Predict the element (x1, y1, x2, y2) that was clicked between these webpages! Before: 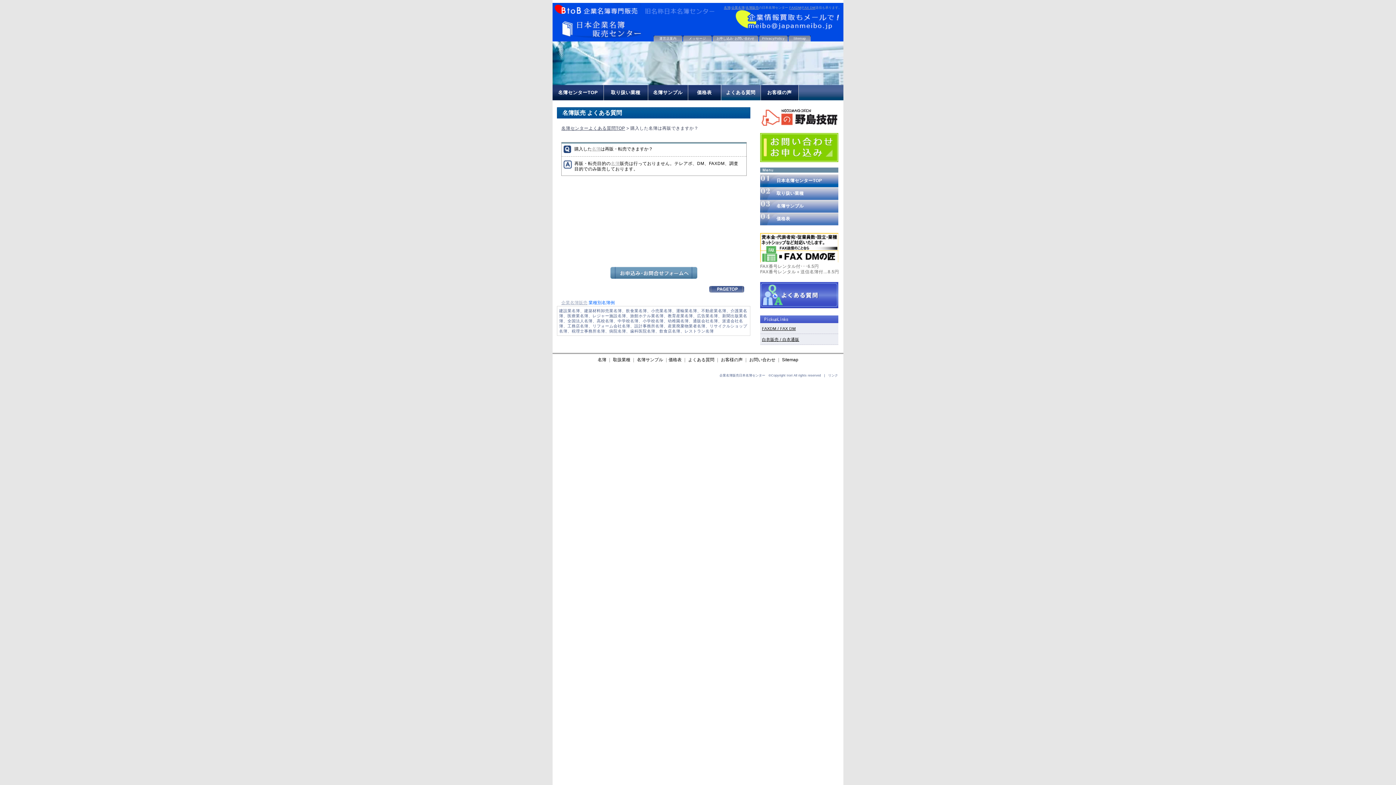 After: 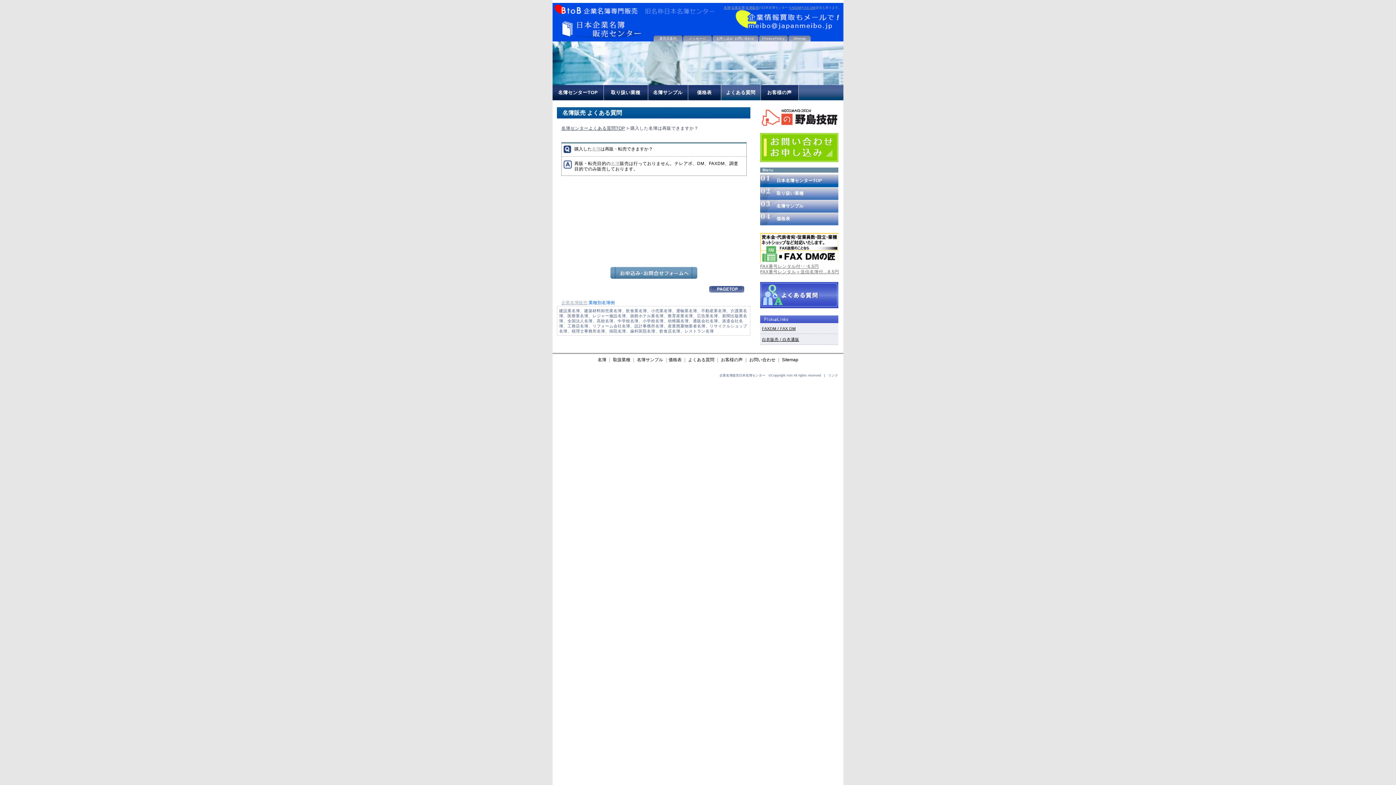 Action: bbox: (760, 264, 839, 274) label: FAX番号レンタル付･･･6.5円
FAX番号レンタル＋送信名簿付…8.5円